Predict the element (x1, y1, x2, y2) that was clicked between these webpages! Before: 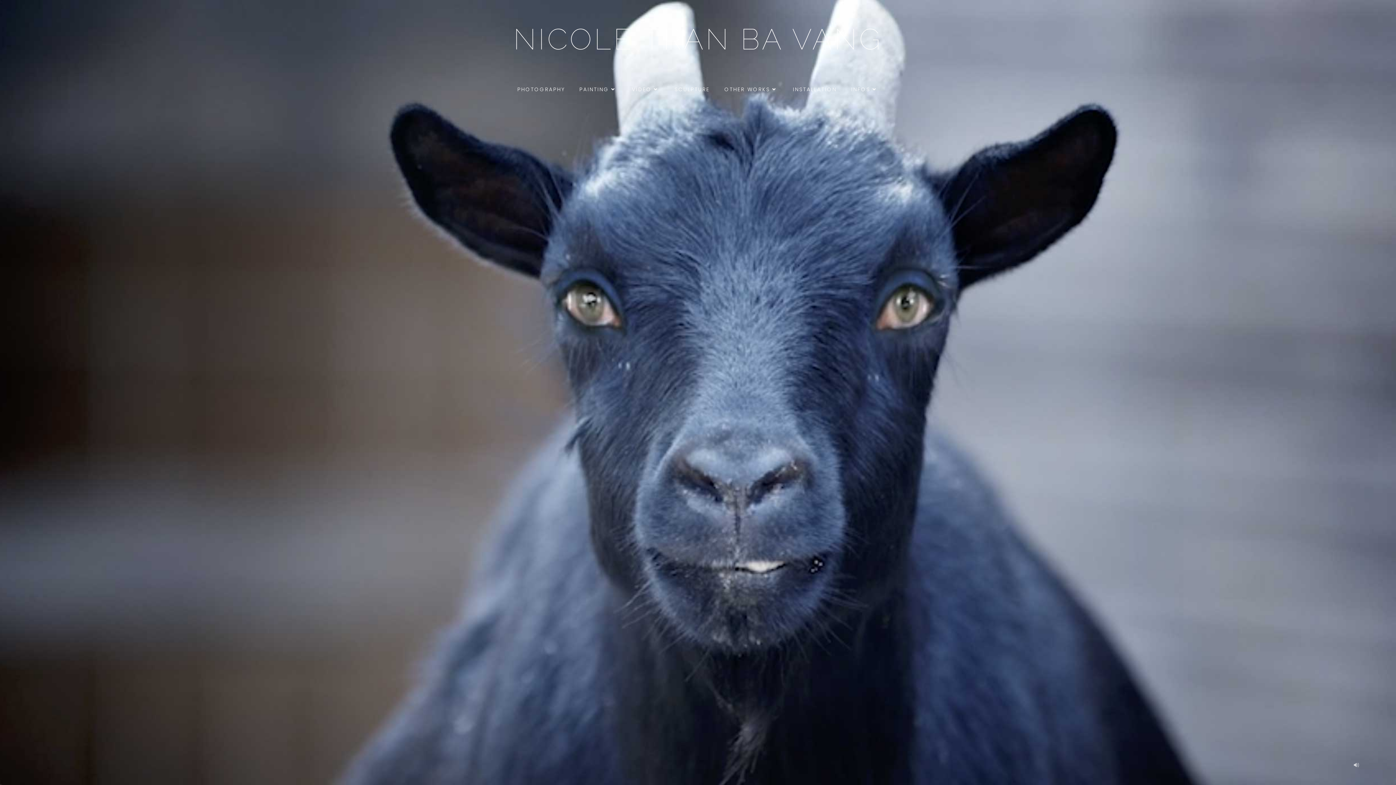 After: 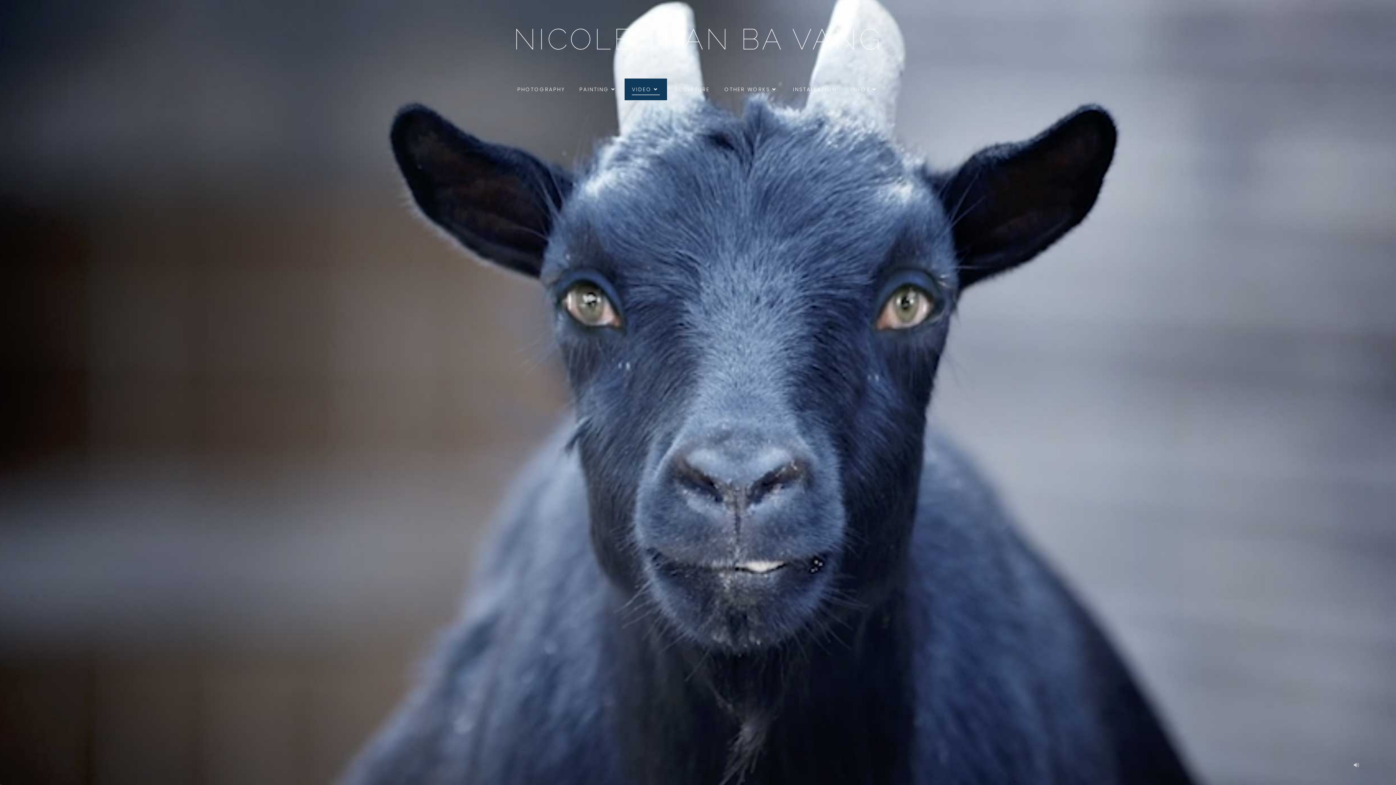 Action: bbox: (624, 78, 667, 100) label: VIDEO